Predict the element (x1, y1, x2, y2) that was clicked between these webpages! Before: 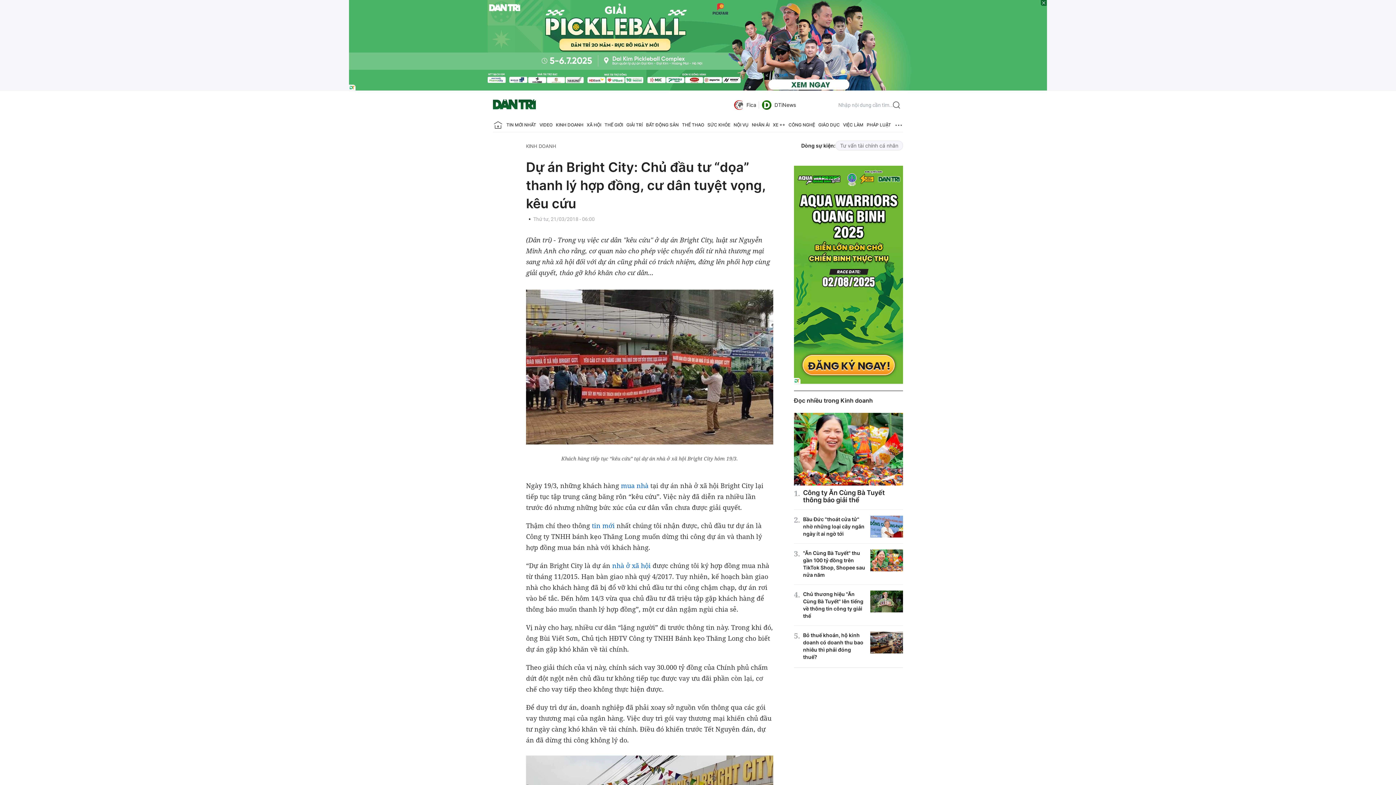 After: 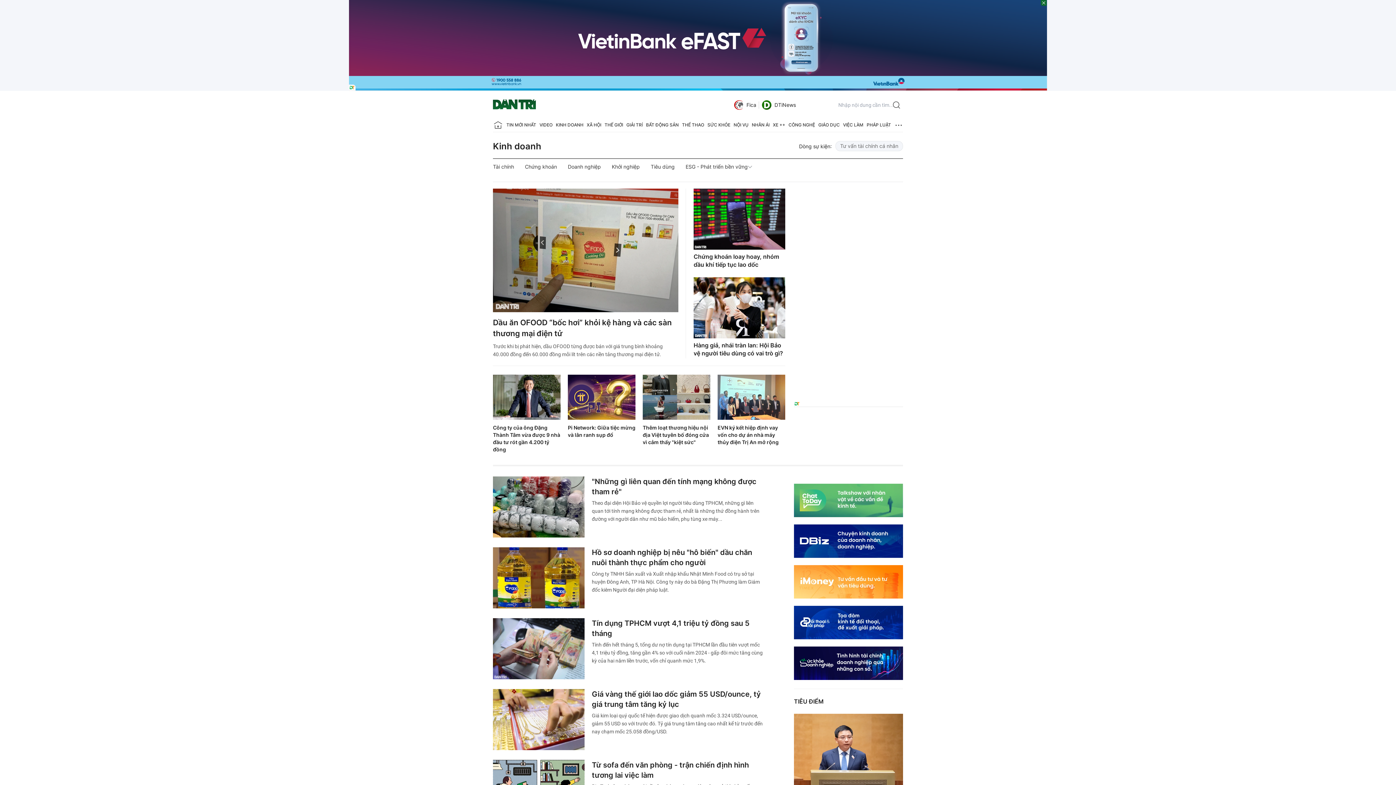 Action: bbox: (556, 118, 583, 132) label: KINH DOANH